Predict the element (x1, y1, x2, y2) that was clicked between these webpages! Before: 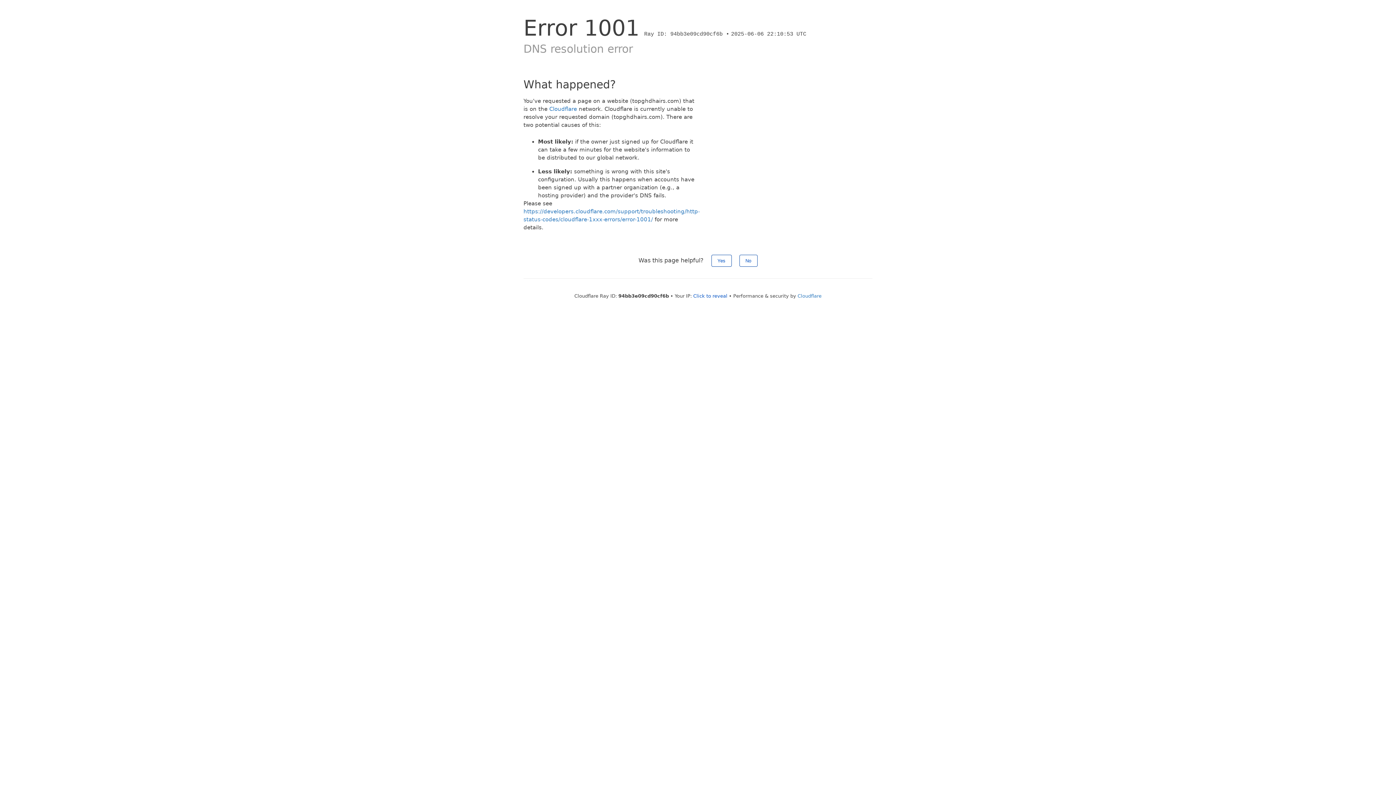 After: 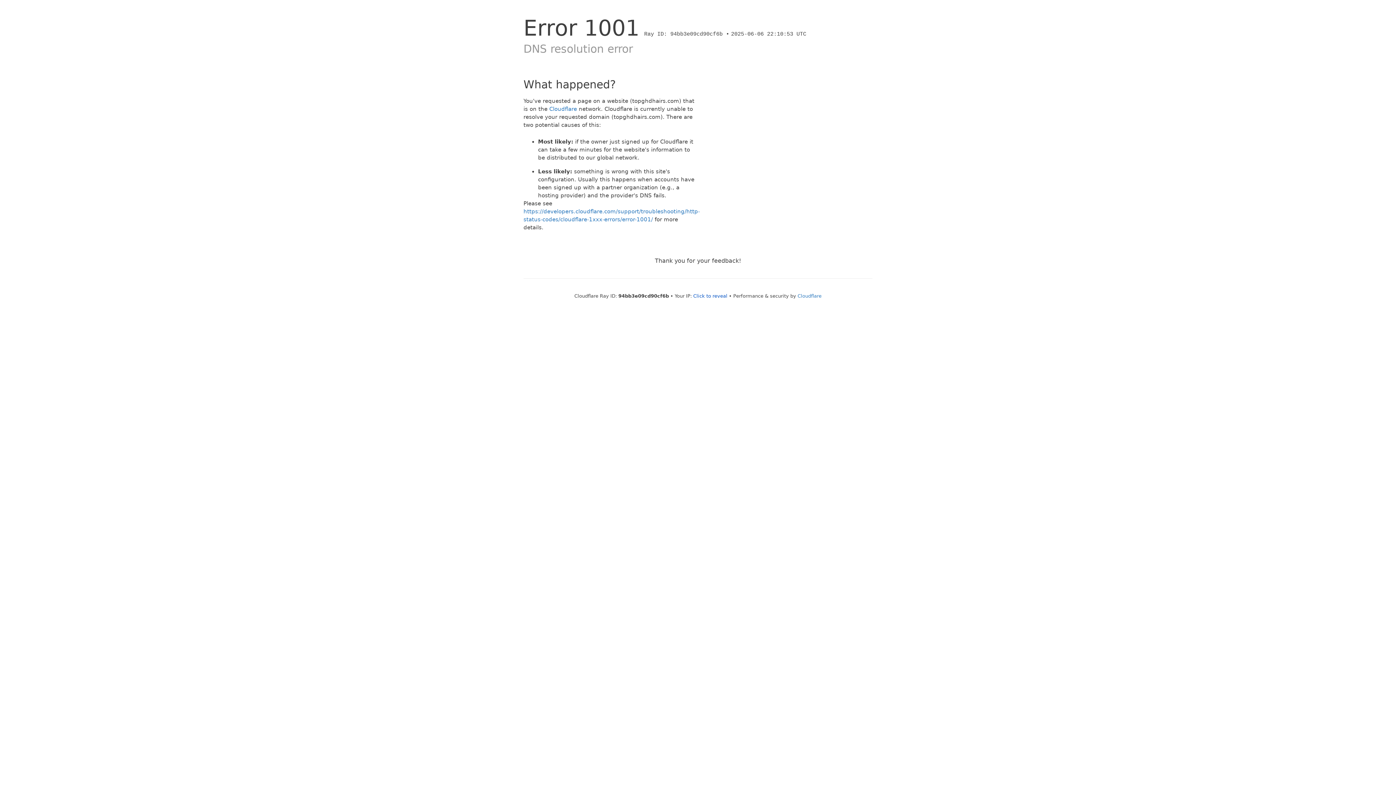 Action: bbox: (711, 254, 731, 266) label: Yes